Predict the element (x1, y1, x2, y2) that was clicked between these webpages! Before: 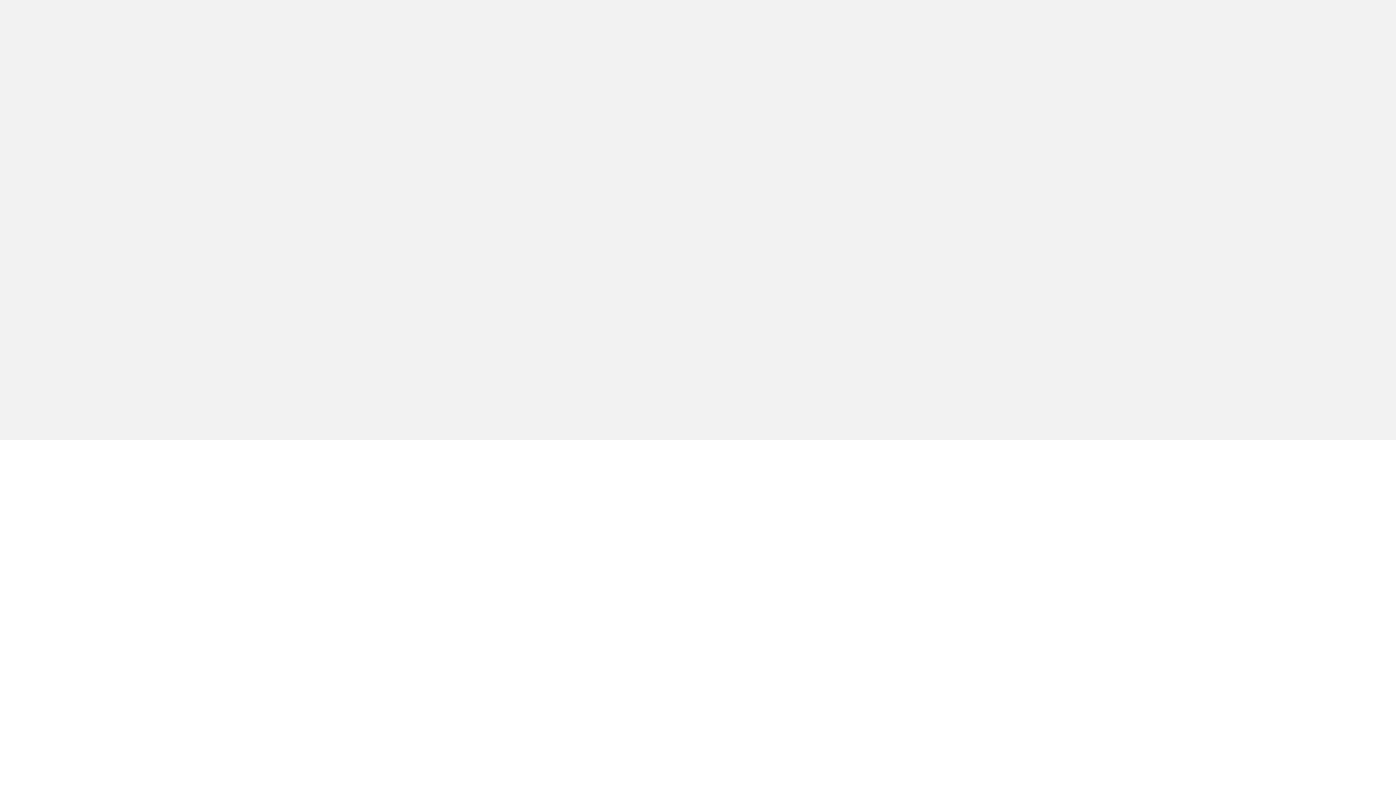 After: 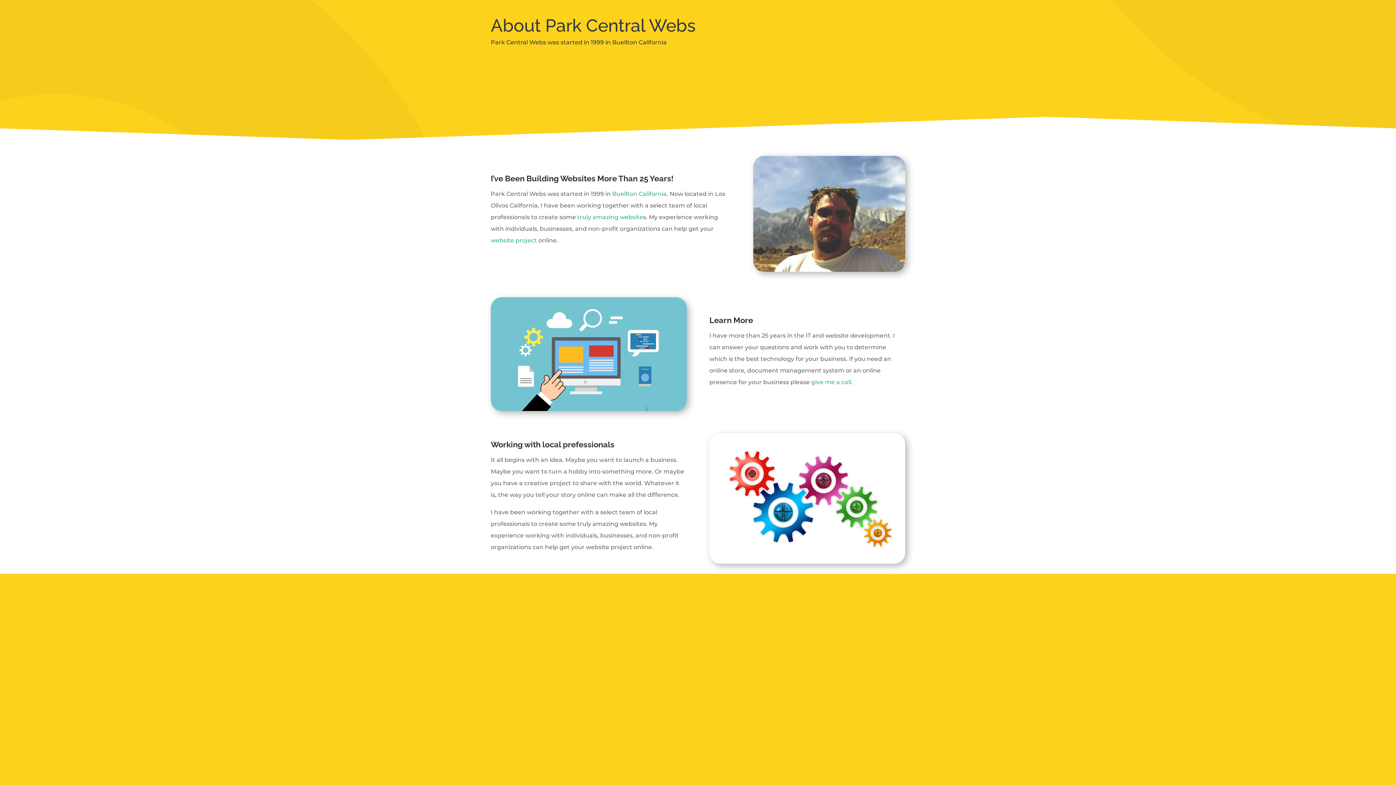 Action: label: About bbox: (834, 13, 853, 32)